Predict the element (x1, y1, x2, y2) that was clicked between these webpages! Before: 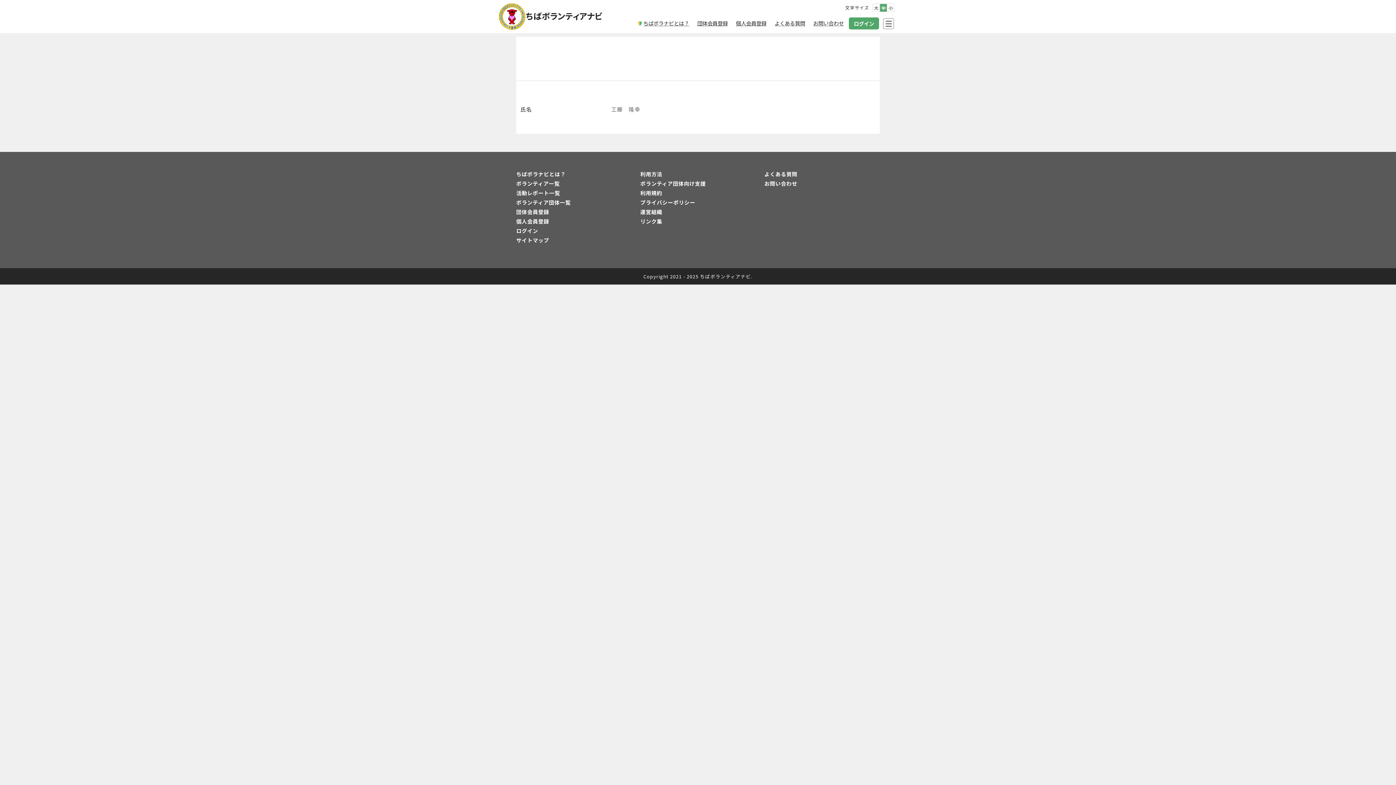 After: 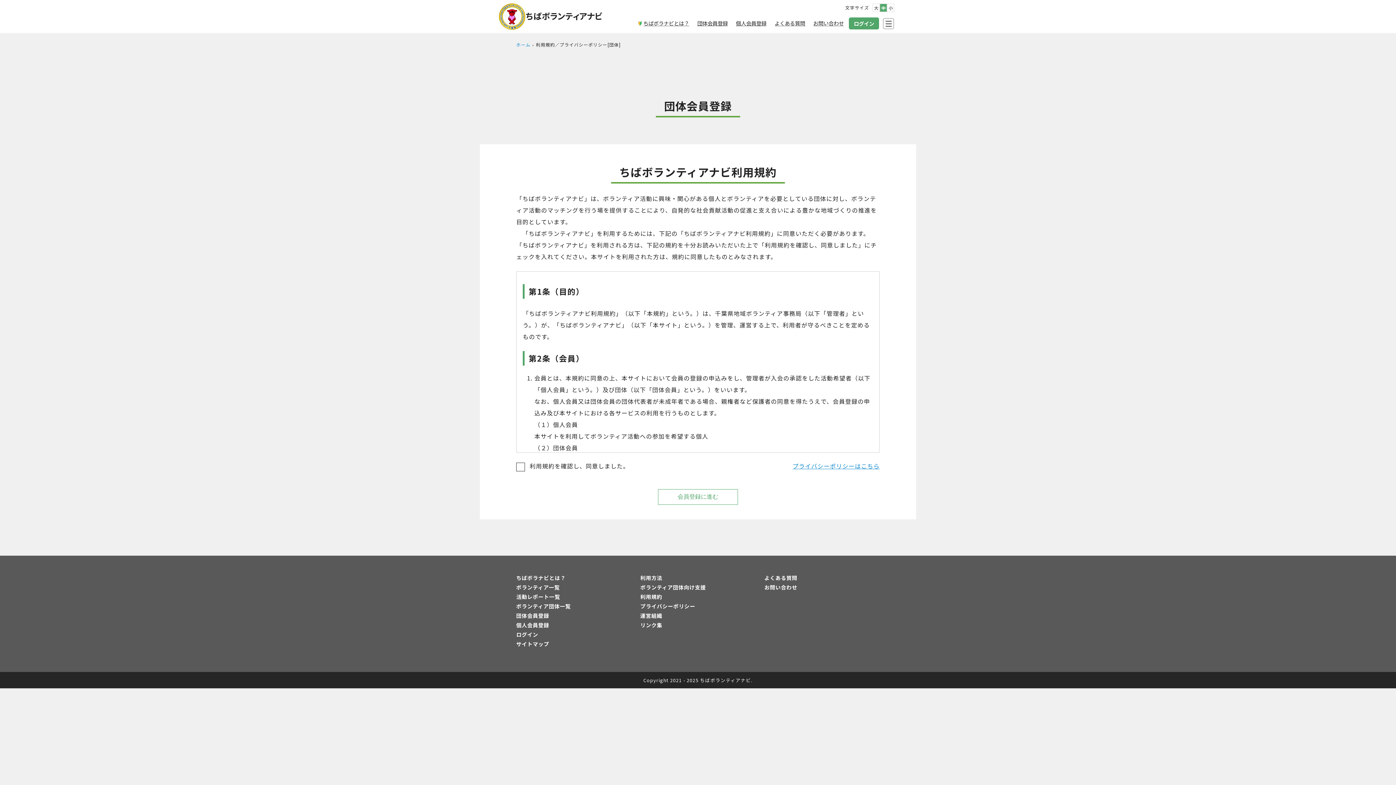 Action: label: 団体会員登録
 bbox: (516, 208, 549, 215)